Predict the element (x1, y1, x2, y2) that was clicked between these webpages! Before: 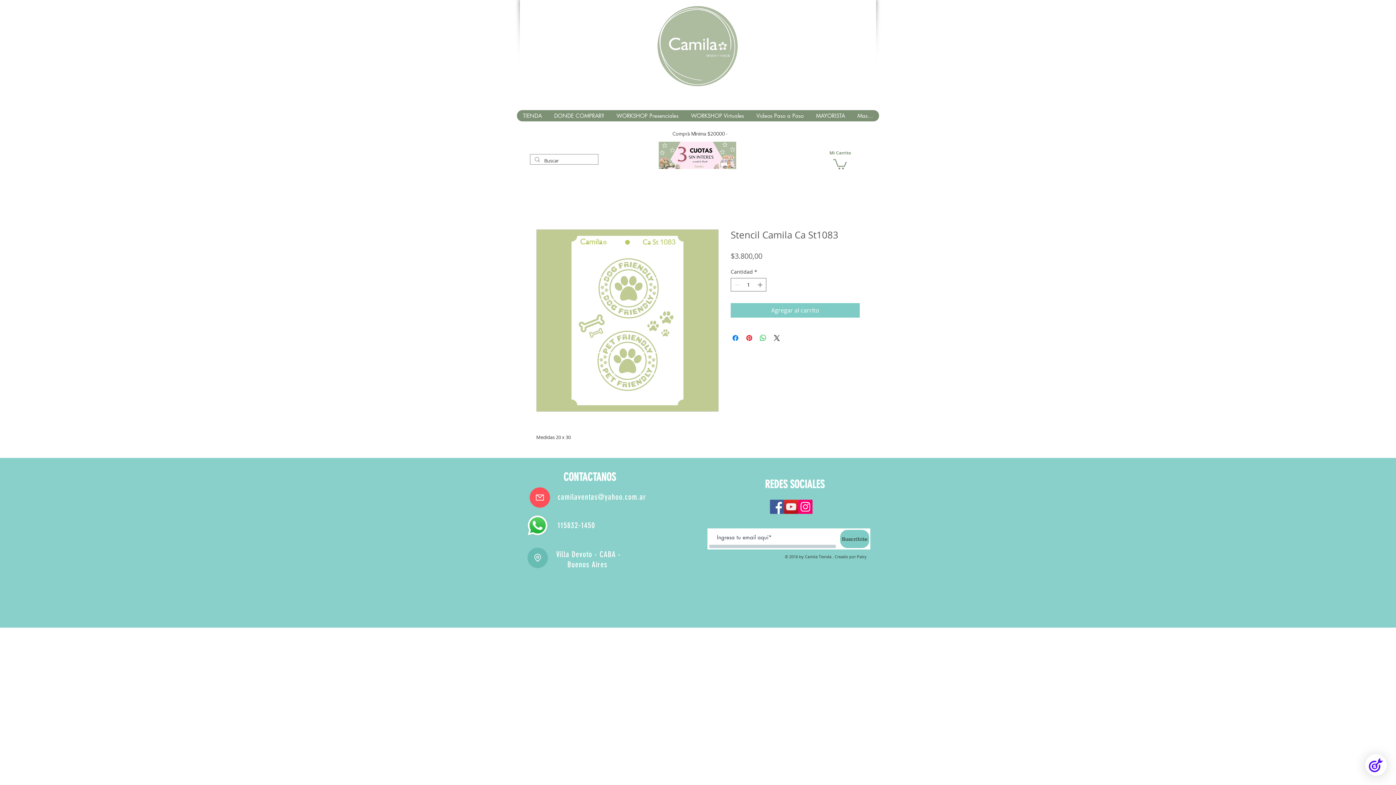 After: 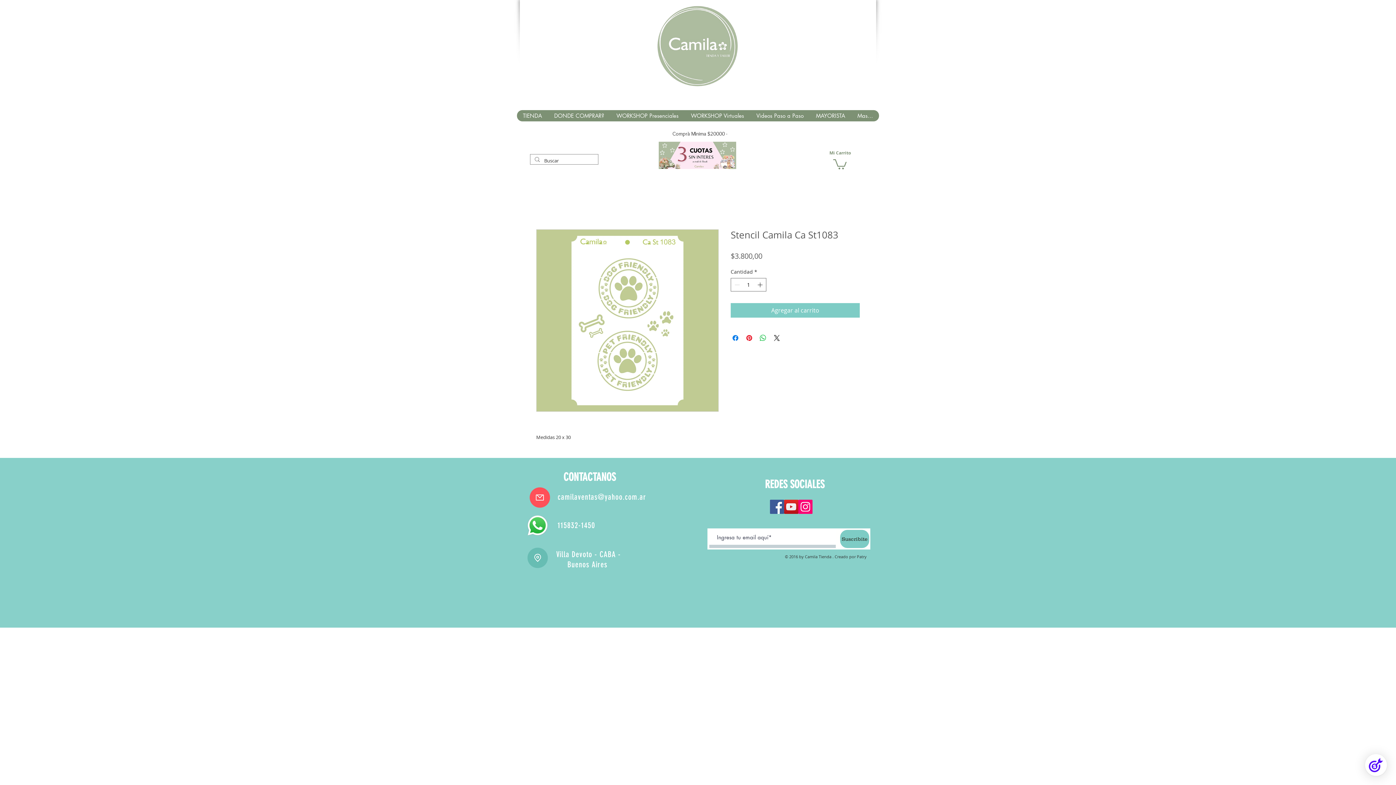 Action: bbox: (770, 500, 784, 514) label: Facebook